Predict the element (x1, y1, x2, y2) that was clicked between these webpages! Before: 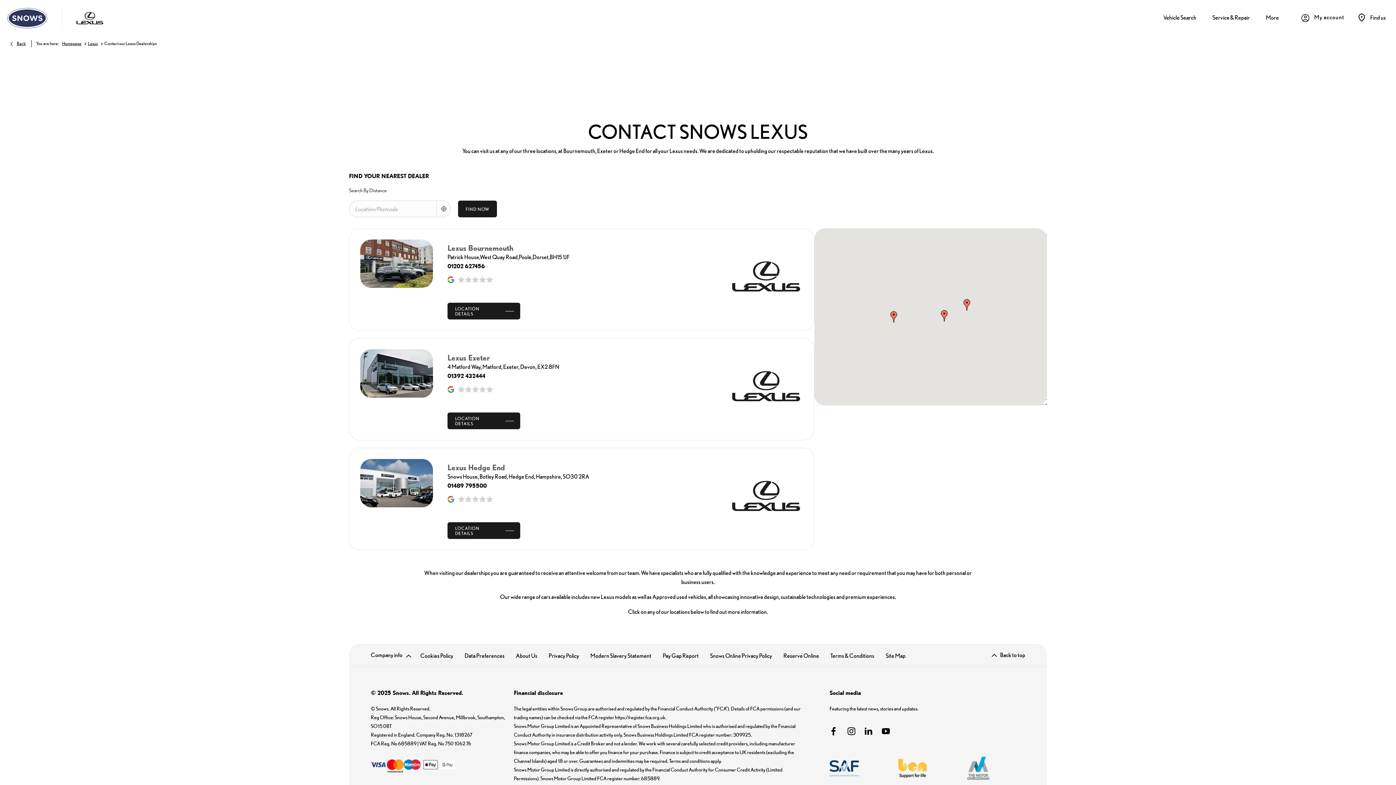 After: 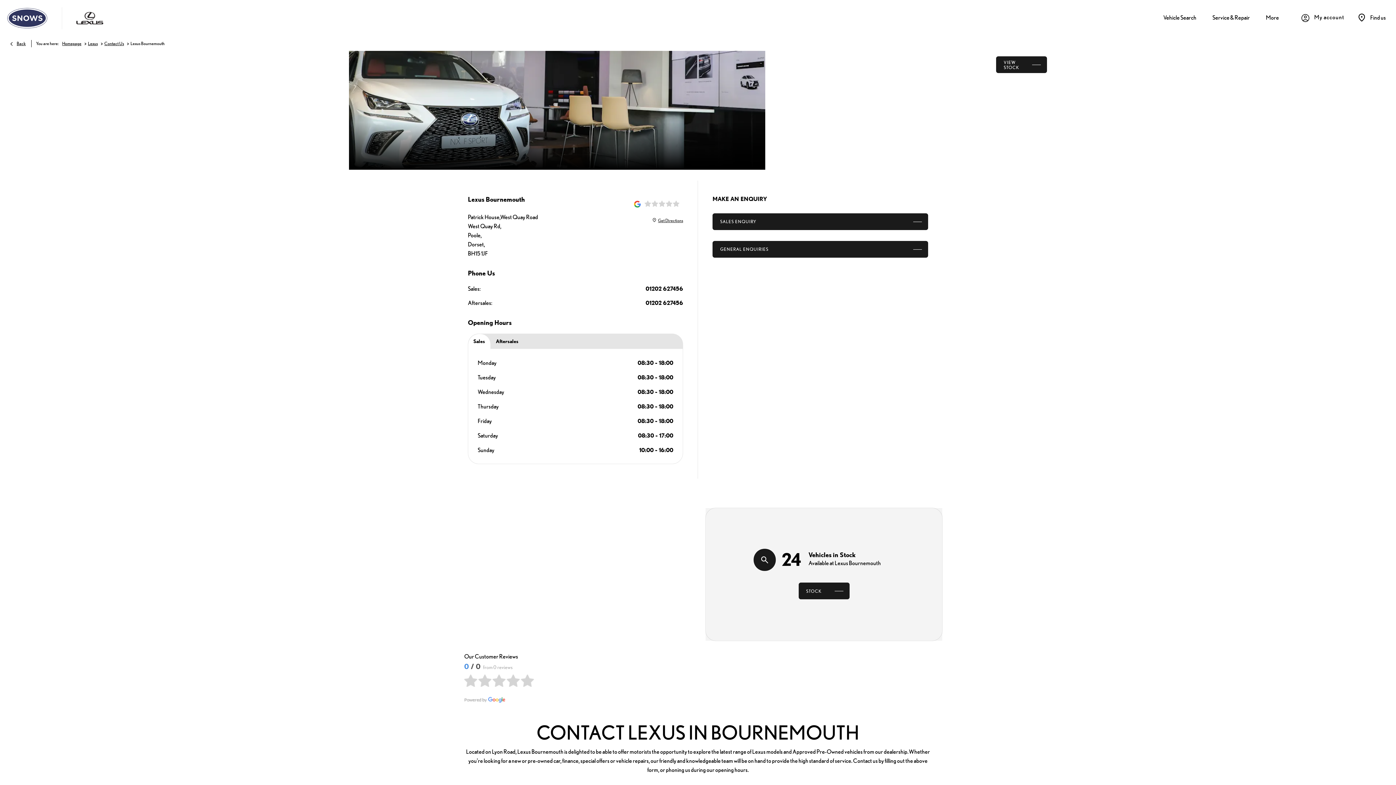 Action: label: Patrick House, West Quay Rd, Poole, Dorset, BH15 1JF bbox: (360, 252, 729, 261)